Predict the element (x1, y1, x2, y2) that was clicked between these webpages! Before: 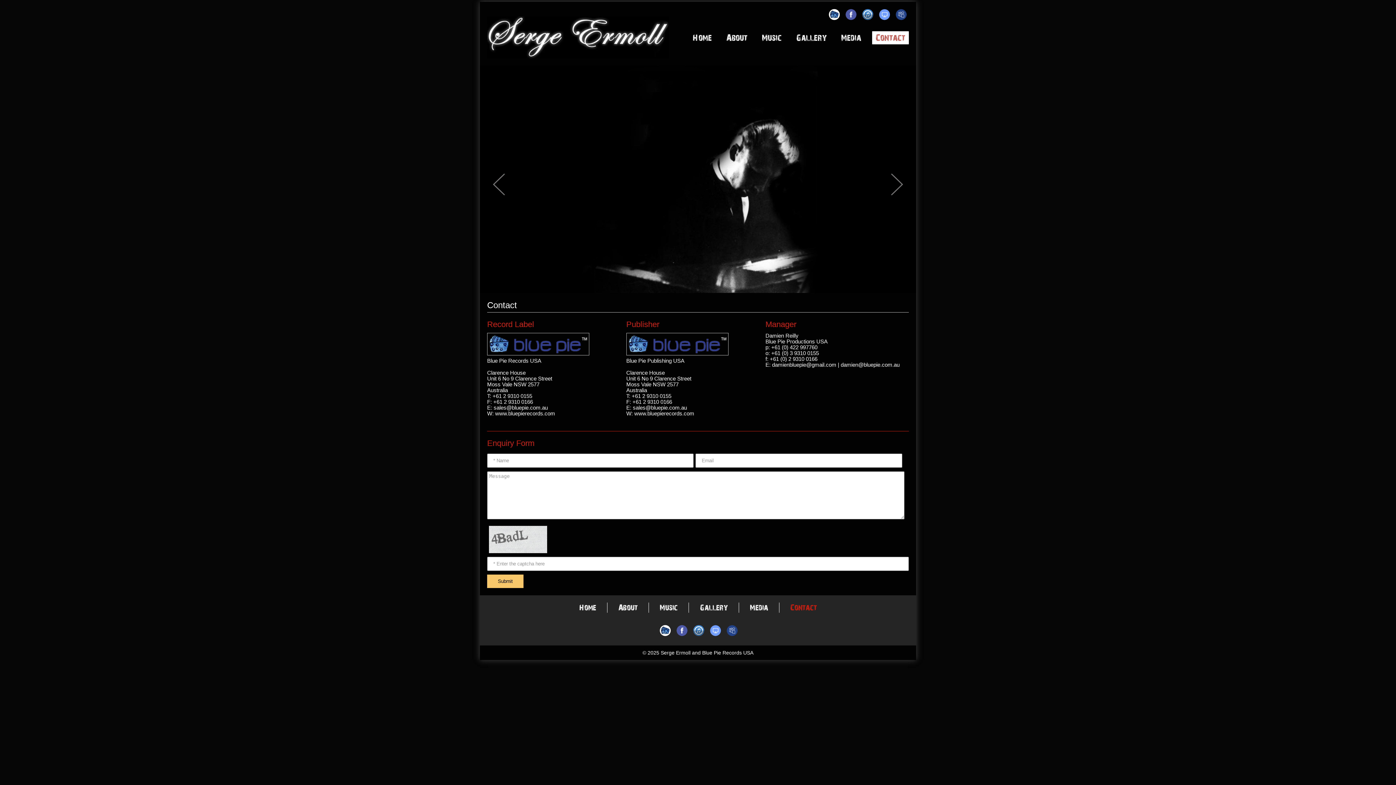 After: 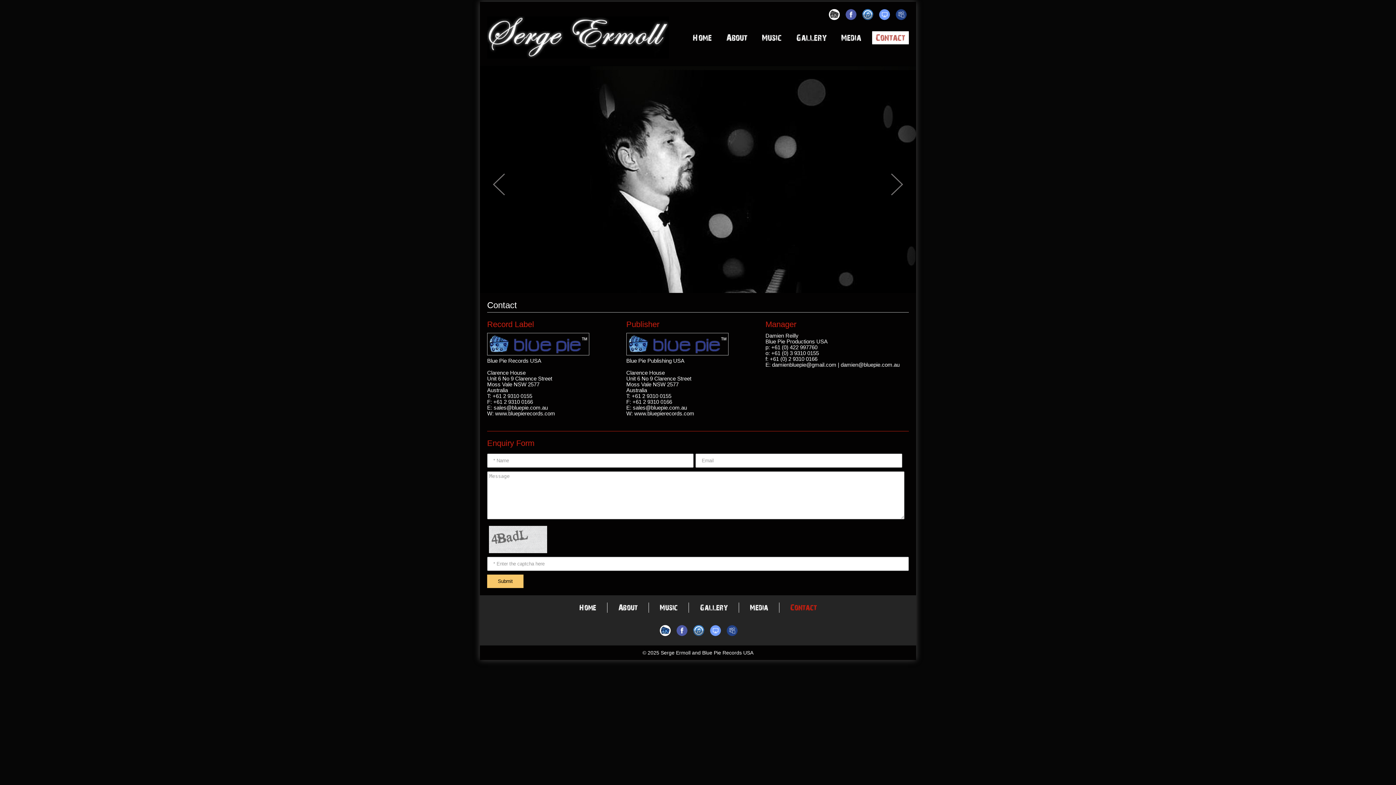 Action: bbox: (829, 9, 842, 22)